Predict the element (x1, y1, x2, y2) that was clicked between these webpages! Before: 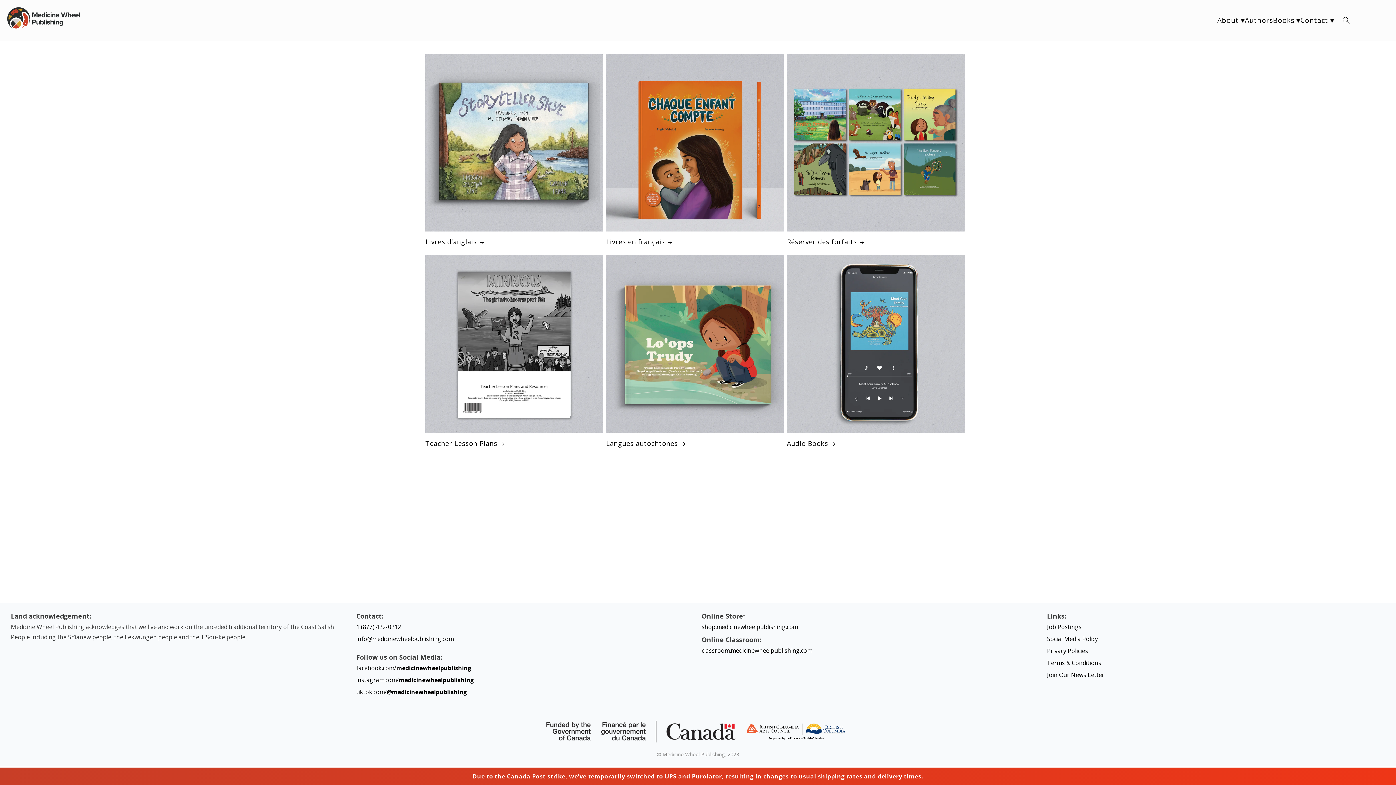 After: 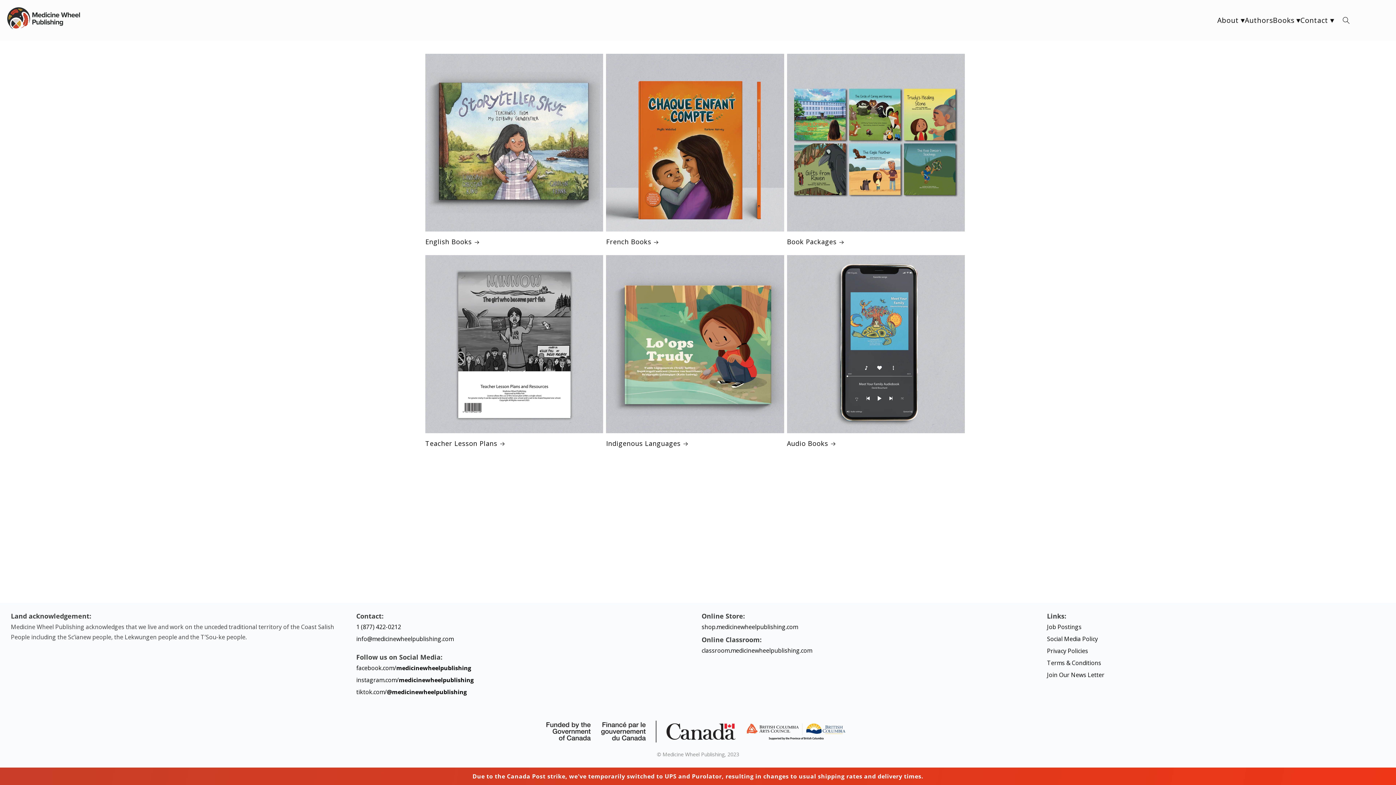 Action: bbox: (701, 623, 798, 631) label: shop.medicinewheelpublishing.com